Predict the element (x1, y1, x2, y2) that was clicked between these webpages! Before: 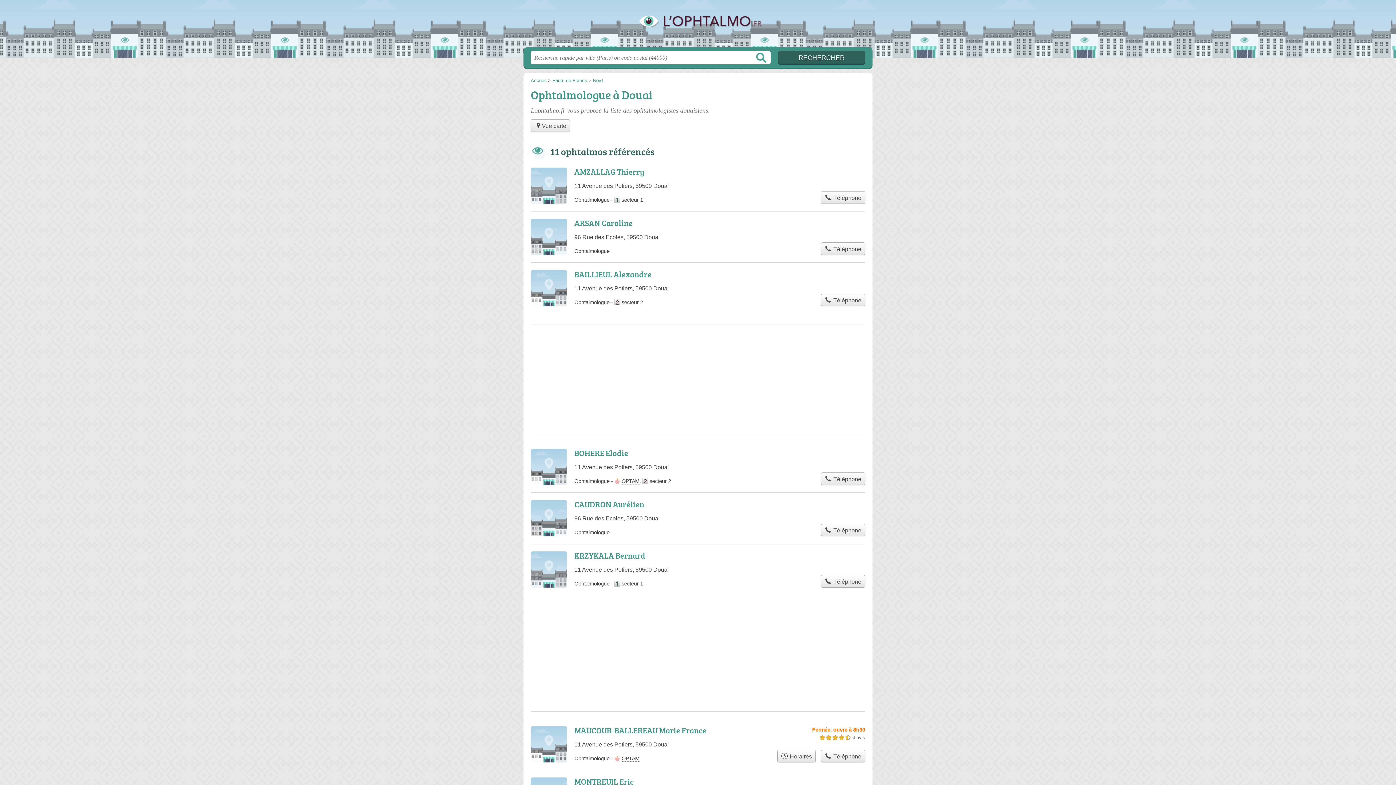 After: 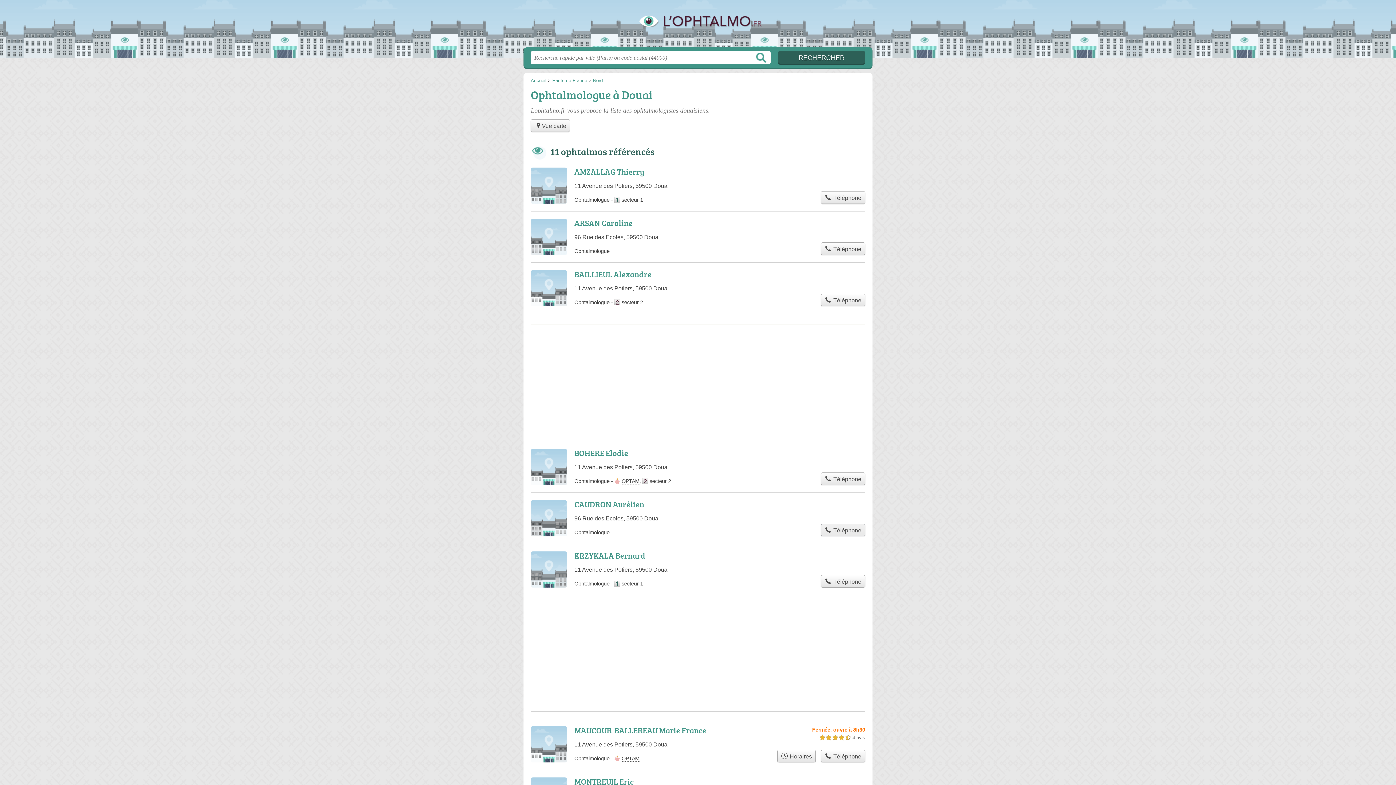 Action: bbox: (821, 524, 865, 536) label:  Téléphone